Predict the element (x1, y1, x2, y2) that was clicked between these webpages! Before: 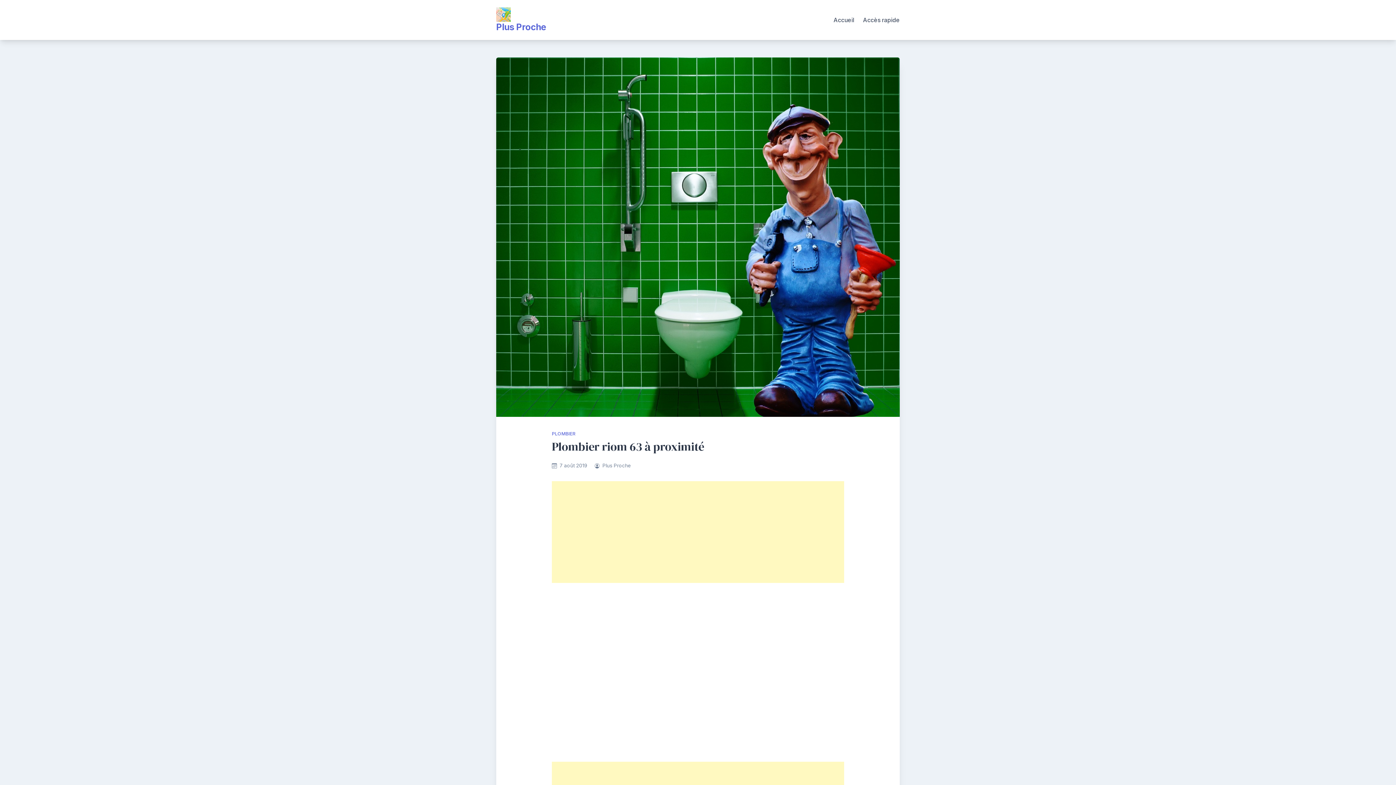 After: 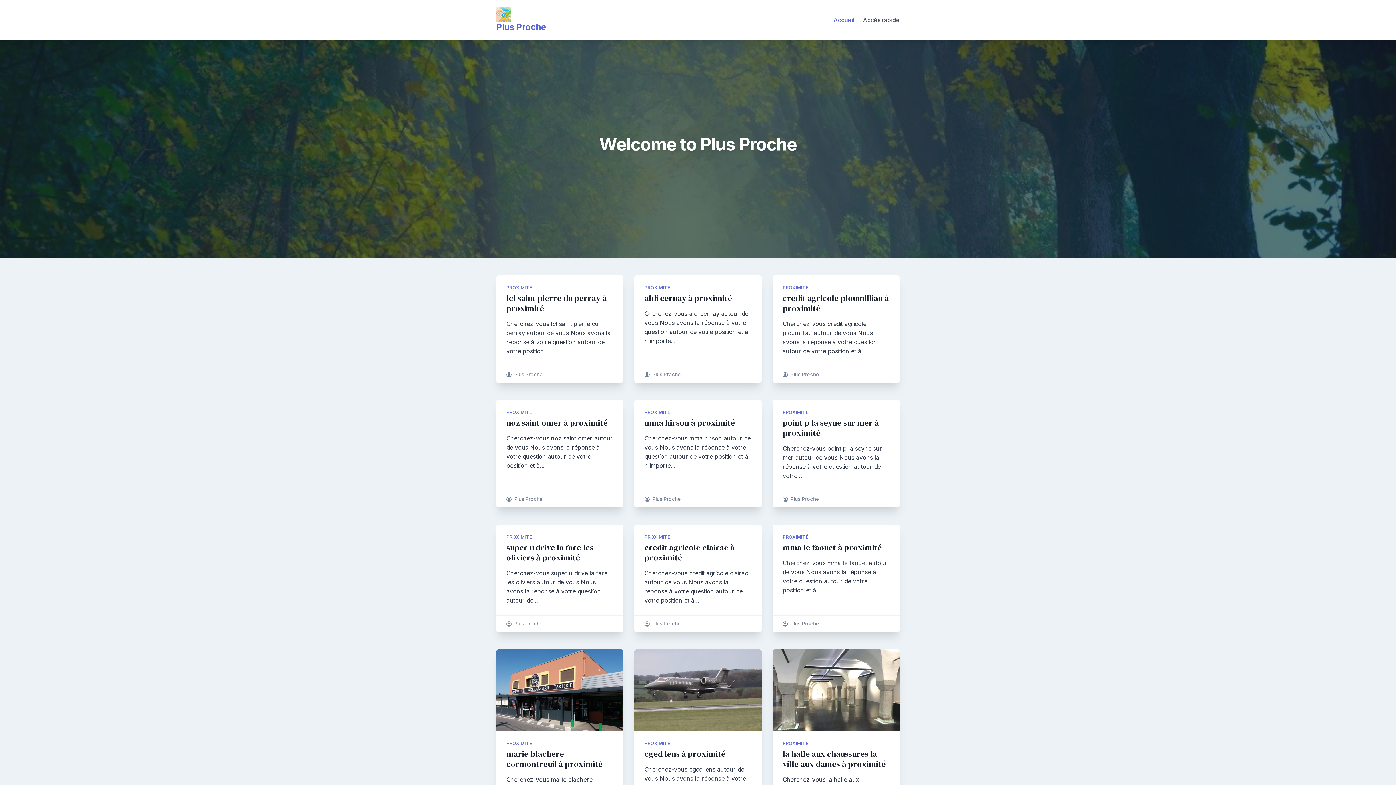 Action: bbox: (496, 21, 546, 32) label: Plus Proche